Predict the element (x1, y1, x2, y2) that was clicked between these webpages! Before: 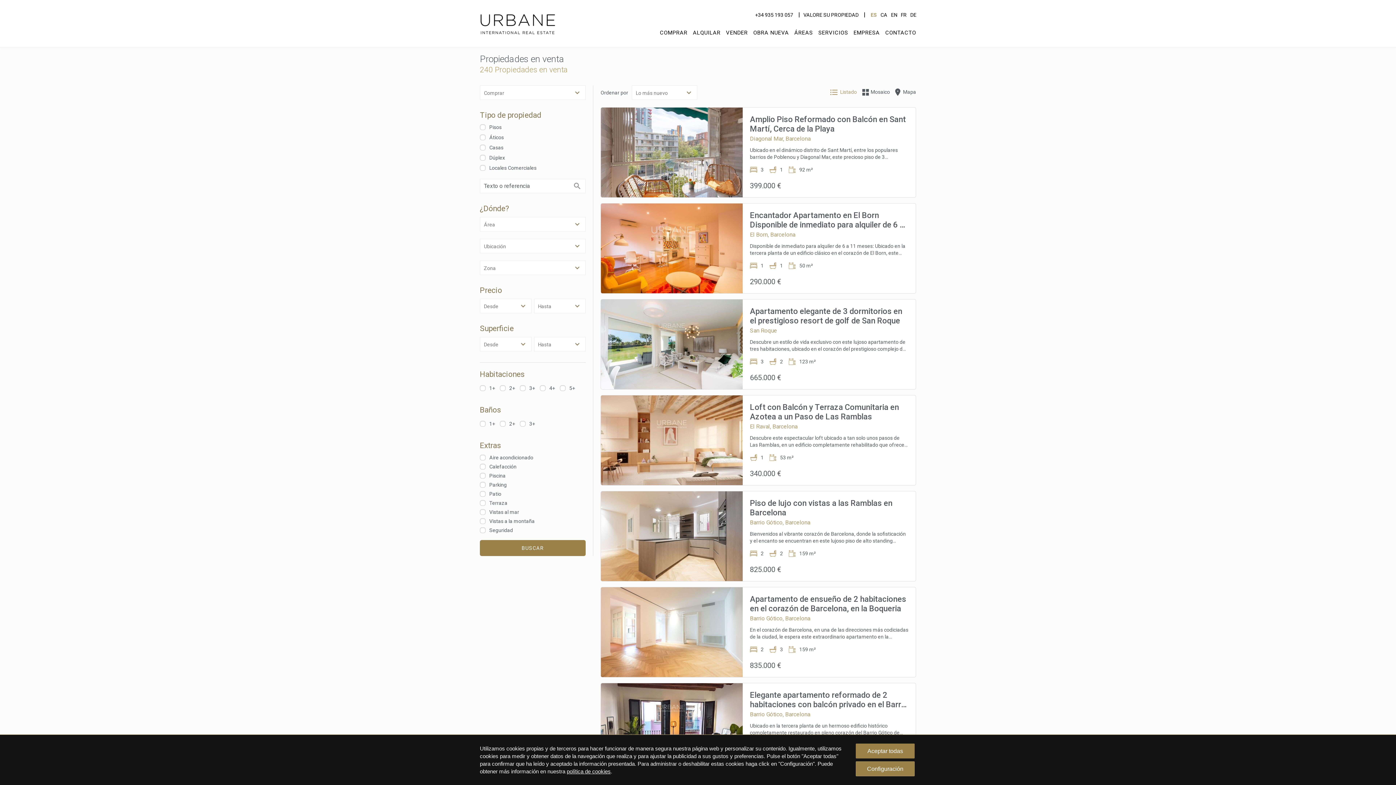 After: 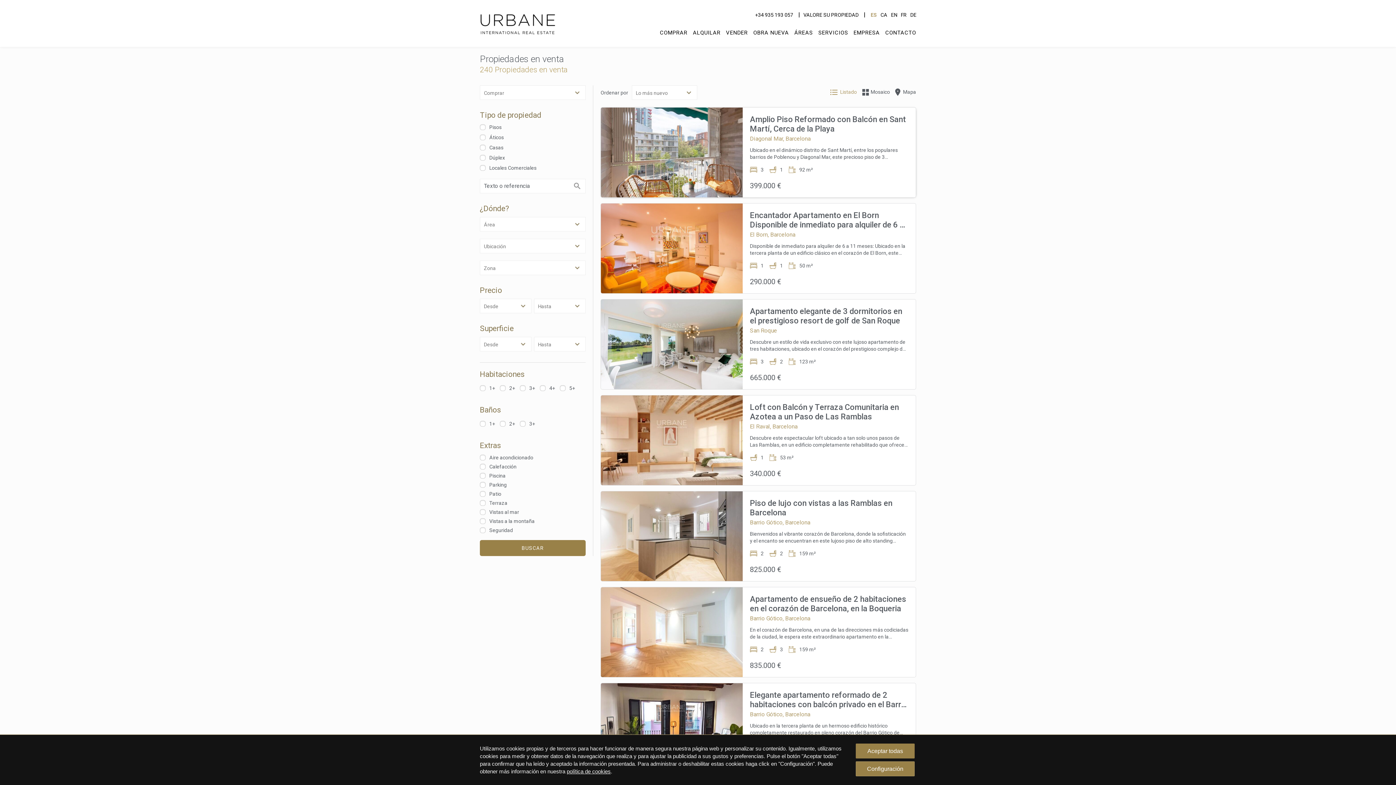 Action: bbox: (601, 107, 916, 197) label: Amplio Piso Reformado con Balcón en Sant Martí, Cerca de la Playa
Diagonal Mar, Barcelona
Ubicado en el dinámico distrito de Sant Martí, entre los populares barrios de Poblenou y Diagonal Mar, este precioso piso de 3 dormitorios y 1 baño, completamente reformado, está ahora a la venta. A tan solo unos pasos de la Rambla del Prim y a solo 2 minutos andando de la parada de metro Fórum, esta vivienda orientada al sureste ofrece un estilo de vida inmejorable con acceso rápido al centro de la ciudad —a solo 15 minutos en metro— y a escasos pasos de la playa.Situado junto al centro comercial Diagonal Mar, el piso está rodeado de una amplia variedad de servicios: supermercados, restaurantes, cafeterías, tiendas y zonas verdes. Tanto si buscas relajarte junto al mar como si priorizas la comodidad diaria y la conexión rápida con el centro de Barcelona, esta ubicación lo tiene todo.Al entrar en la vivienda, el diseño es funcional y acogedor. A la derecha se encuentra un salón amplio y luminoso que da acceso directo a un soleado balcón orientado al sureste, ideal para disfrutar del desayuno o relajarte por la tarde. Justo al lado, se encuentra una cocina moderna totalmente renovada, equipada con electrodomésticos de alta gama y acabados elegantes. La cocina está completamente amueblada y lista para entrar a vivir, perfecta para el día a día o para recibir invitados.A la izquierda del recibidor se accede a la zona de descanso, que incluye dos dormitorios dobles y un tercer dormitorio que actualmente se utiliza como despacho o sala de estudio —ideal para trabajar desde casa o como habitación de invitados—. Esta habitación adicional también tiene acceso a una zona de lavandería y trastero, ofreciendo espacio práctico para el día a día. Un baño moderno con ducha completa el interior de la vivienda.Reformado íntegramente en 2019, el piso cuenta con acabados de alta calidad, incluyendo suelos elegantes, ventanas con doble acristalamiento, instalaciones actualizadas y una iluminación cuidada. El propietario actual está dispuesto a incluir el mobiliario en la venta si el comprador lo desea, lo que convierte esta vivienda en una opción llave en mano lista para entrar a vivir.En resumen, se trata de una oportunidad única para adquirir una vivienda moderna y funcional en una de las zonas más atractivas y en auge de Barcelona. Sant Martí, y en particular la zona de Poblenou–Diagonal Mar, es conocida por su arquitectura contemporánea, proximidad al mar, espacios creativos y ambiente internacional. Con excelentes conexiones de transporte, colegios, zonas comerciales y de ocio a pocos pasos, este piso combina a la perfección confort, estilo y calidad de vida frente al mar.
3
1
92 m²
399.000 €